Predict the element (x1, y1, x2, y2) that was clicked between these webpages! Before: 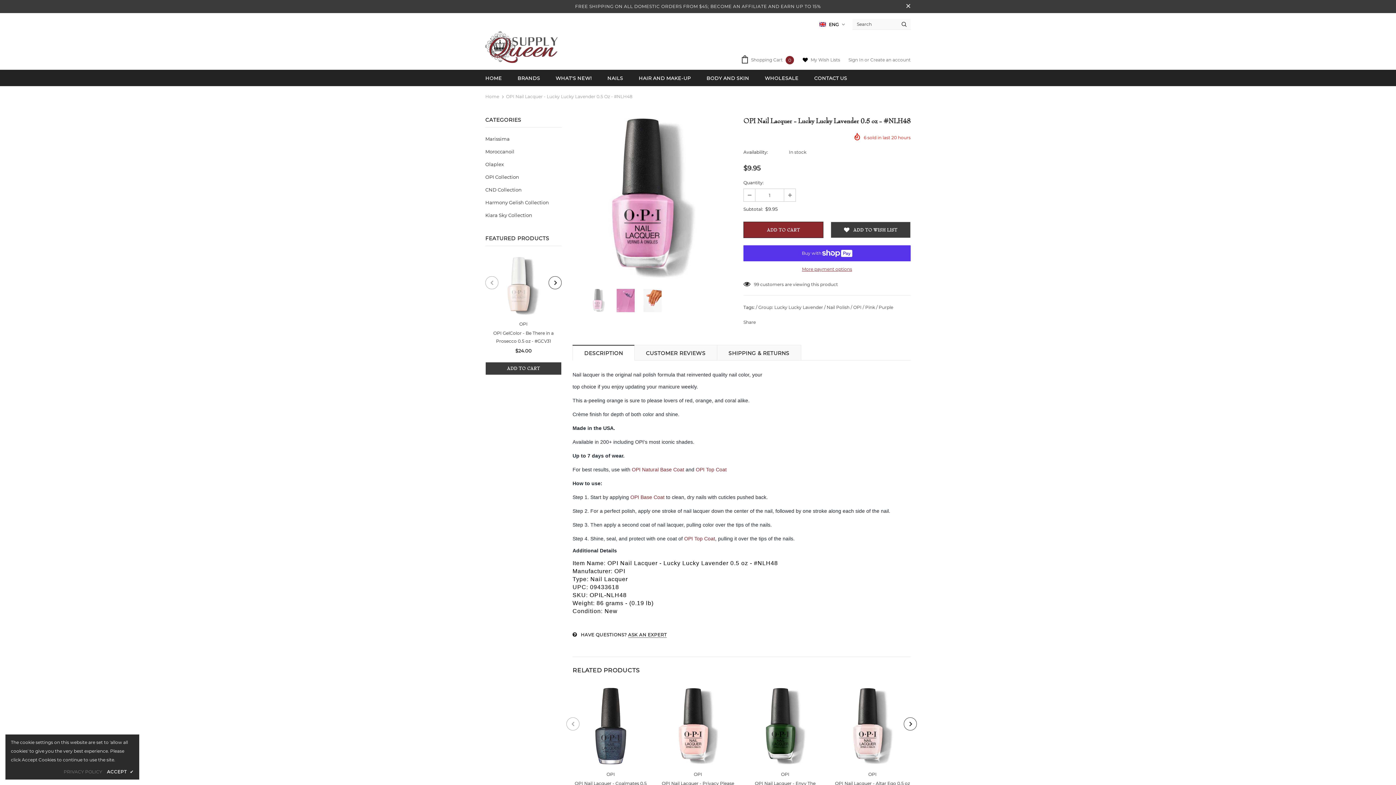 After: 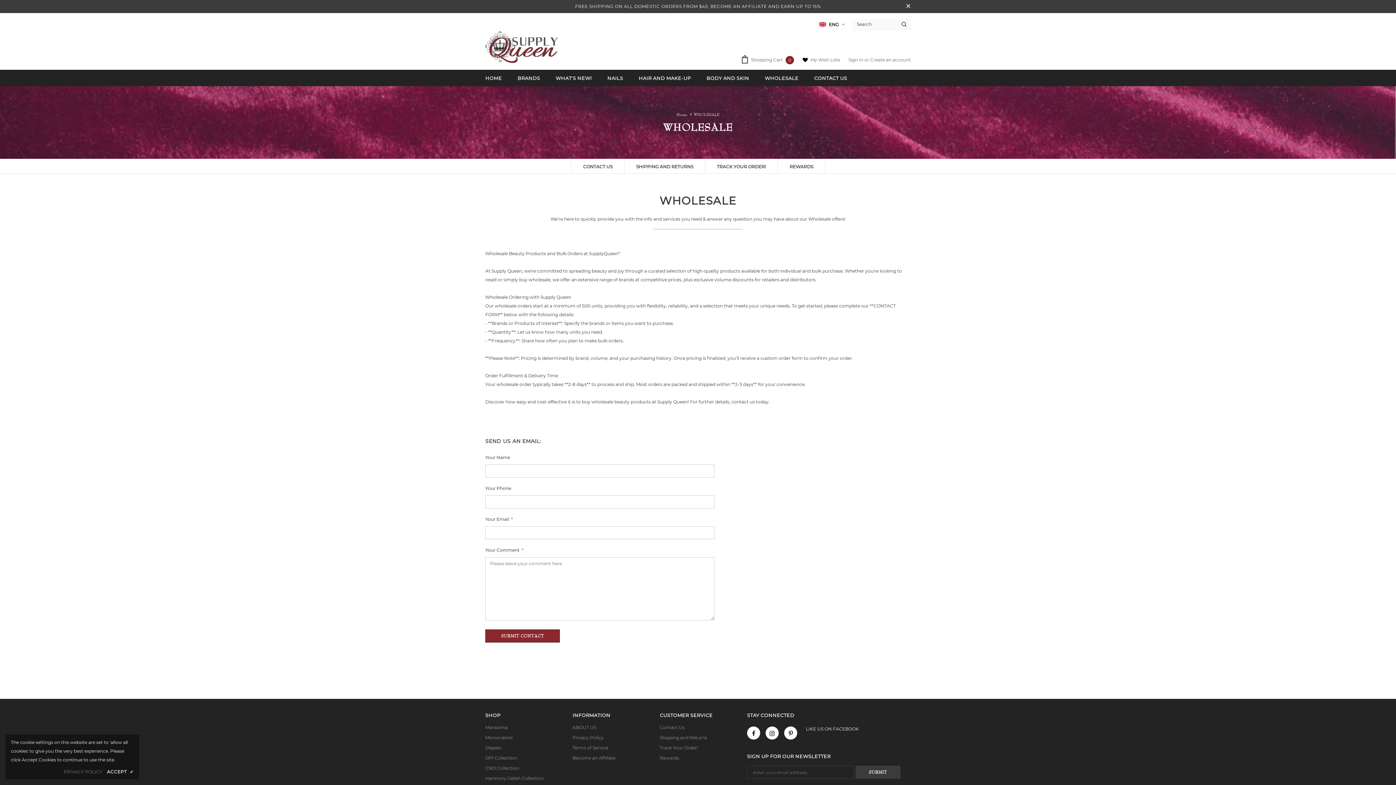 Action: bbox: (765, 69, 798, 86) label: WHOLESALE